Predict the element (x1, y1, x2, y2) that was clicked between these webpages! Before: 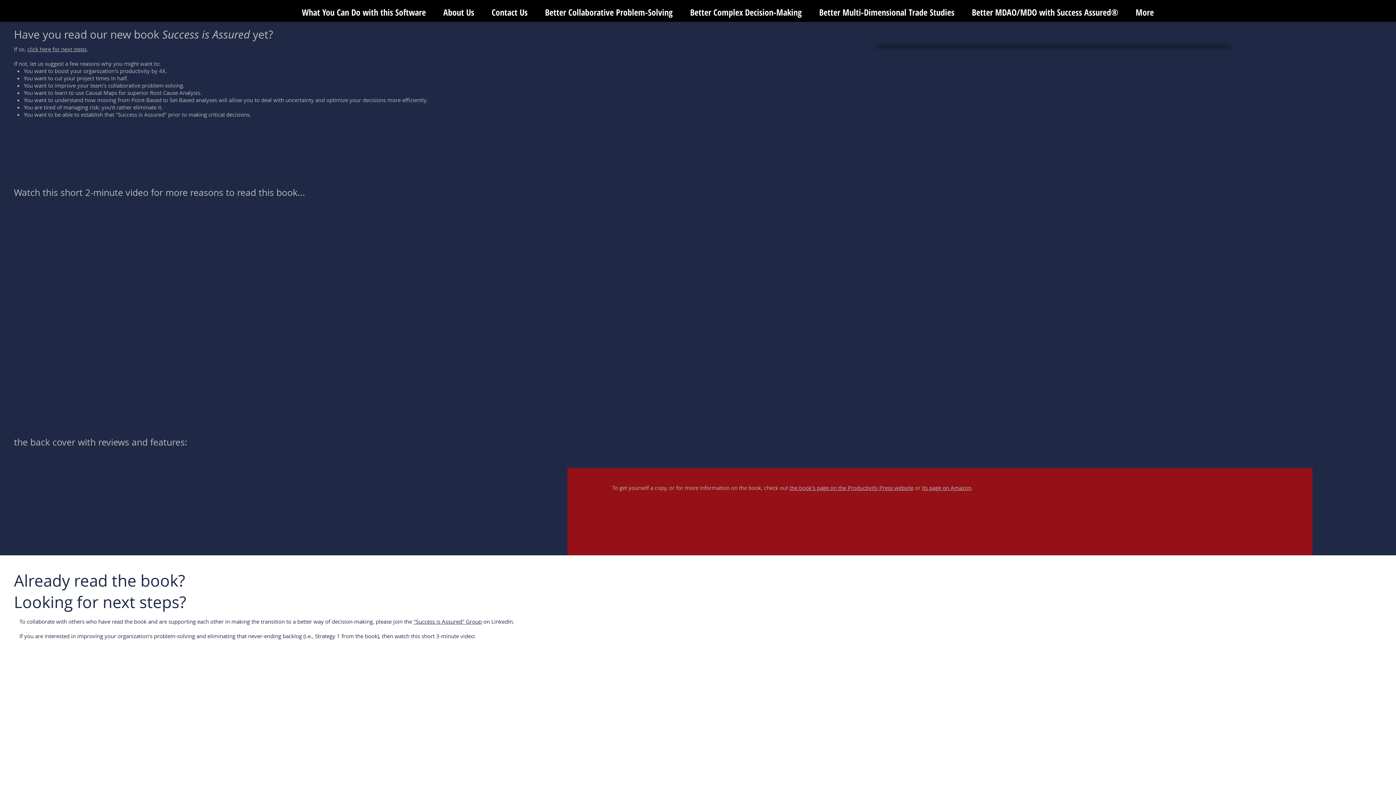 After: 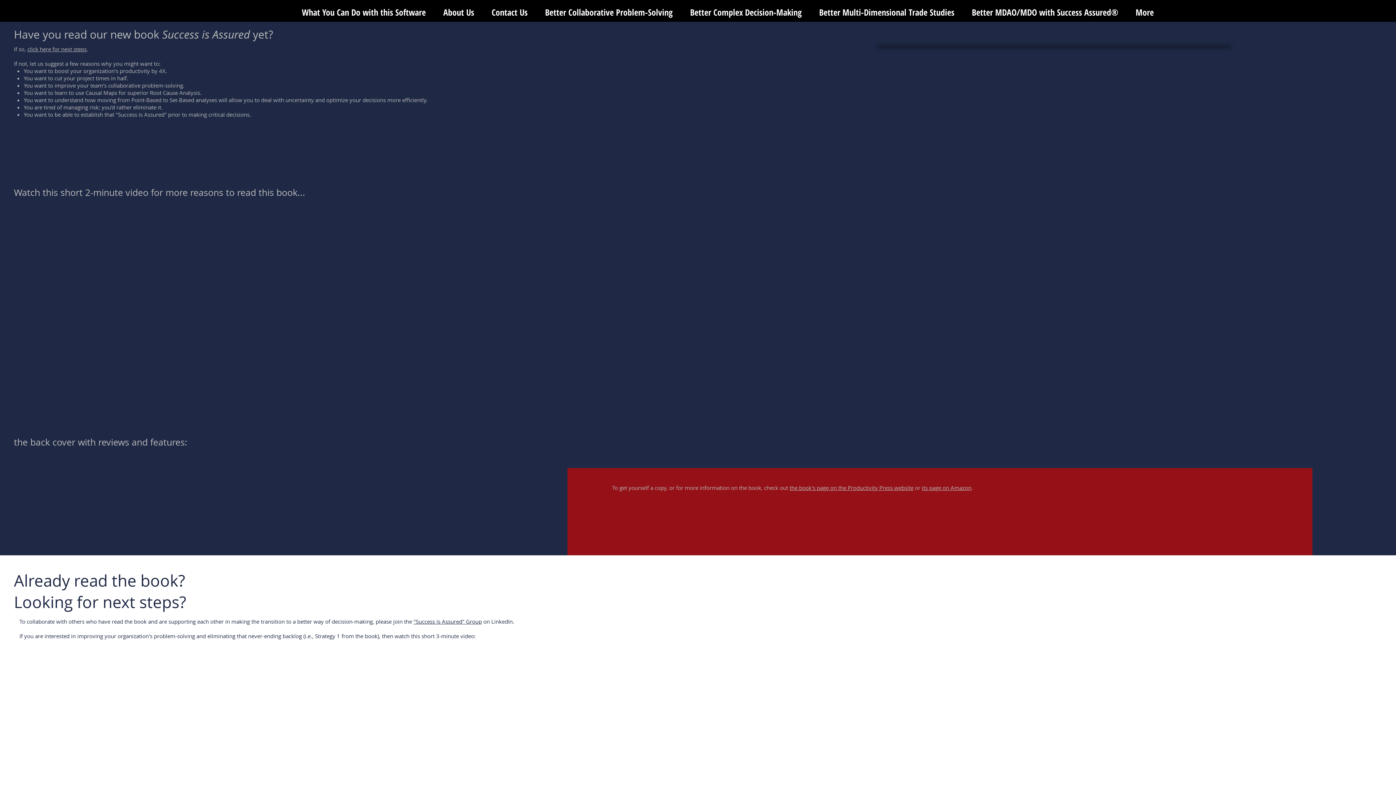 Action: label: Contact Us bbox: (483, 1, 536, 16)